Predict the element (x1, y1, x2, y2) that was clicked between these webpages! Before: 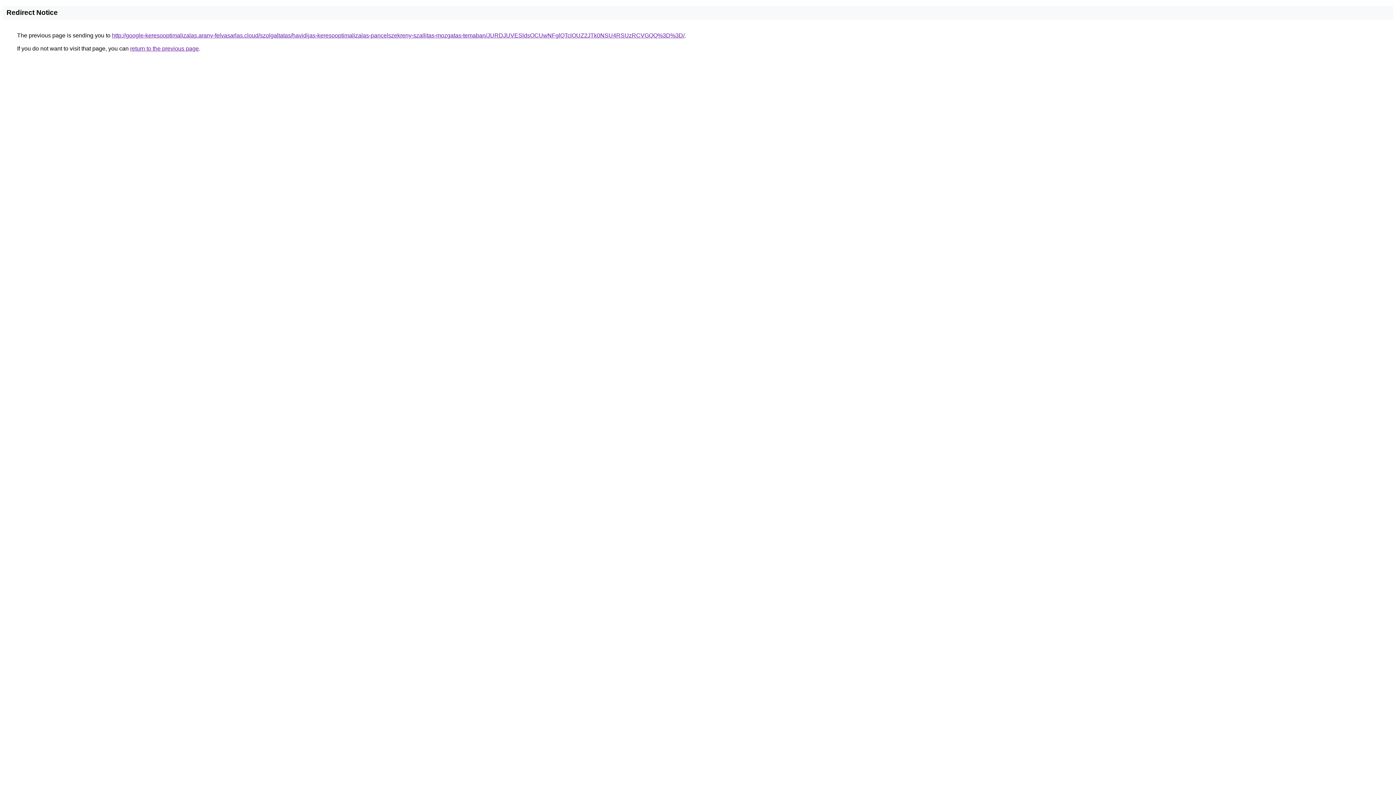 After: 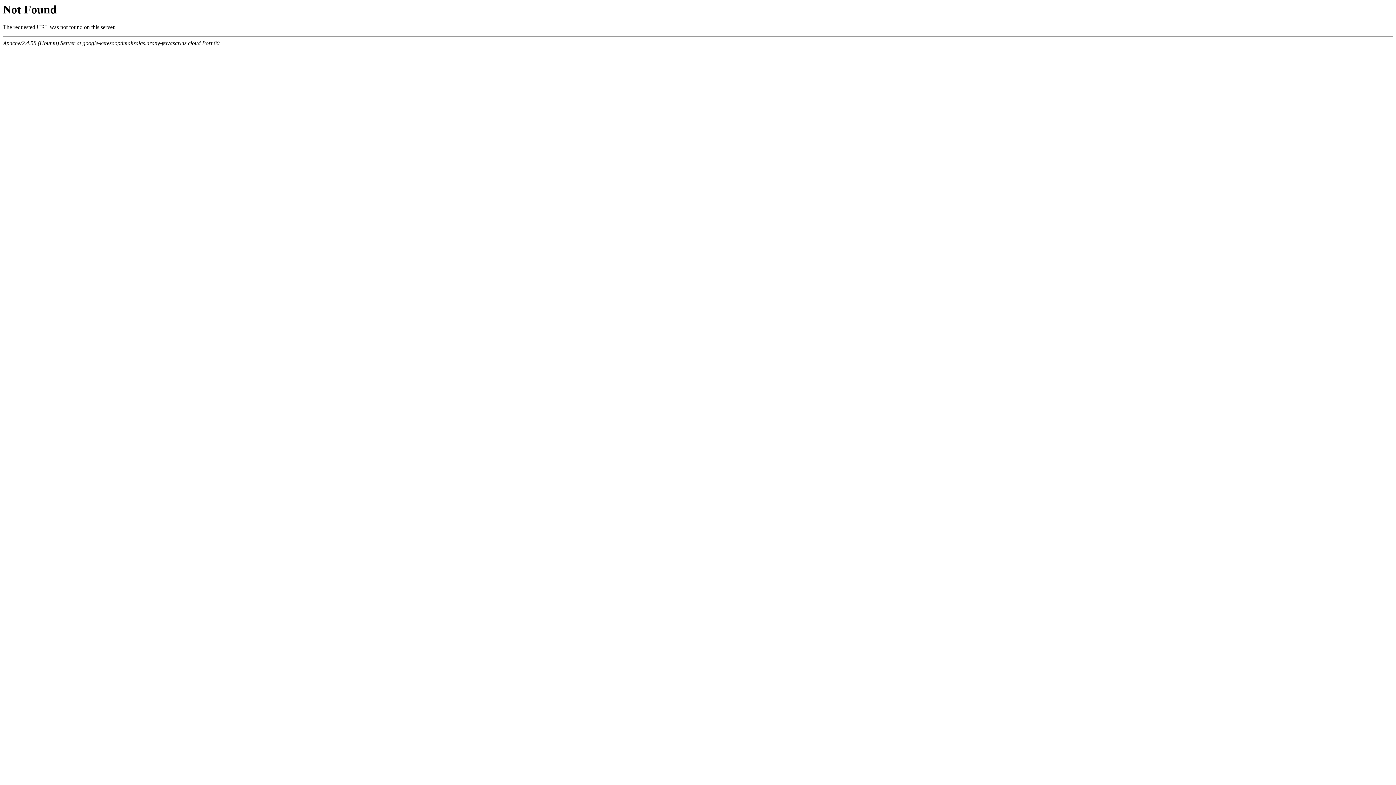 Action: bbox: (112, 32, 684, 38) label: http://google-keresooptimalizalas.arany-felvasarlas.cloud/szolgaltatas/havidijas-keresooptimalizalas-pancelszekreny-szallitas-mozgatas-temaban/JURDJUVESldsOCUwNFglQTclOUZ2JTk0NSU4RSUzRCVGQQ%3D%3D/